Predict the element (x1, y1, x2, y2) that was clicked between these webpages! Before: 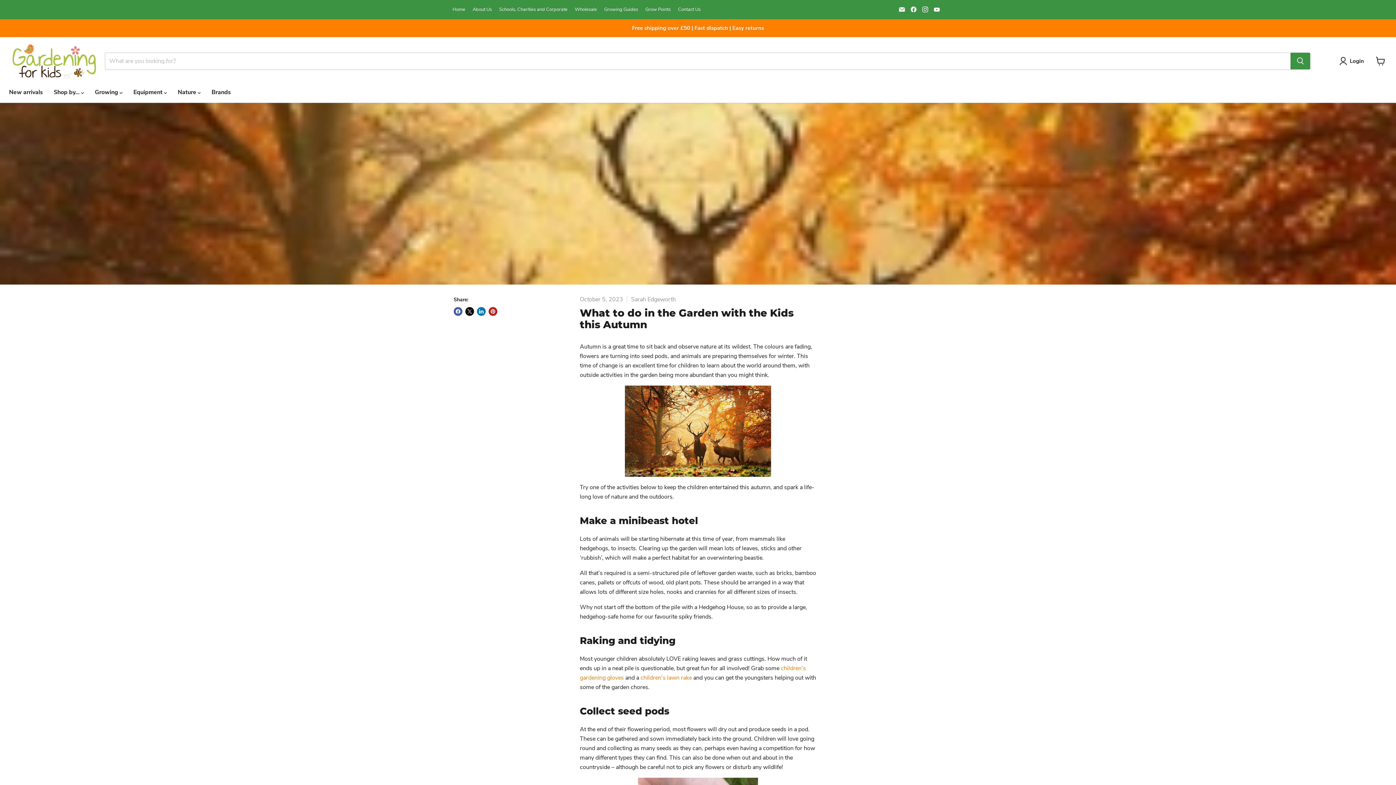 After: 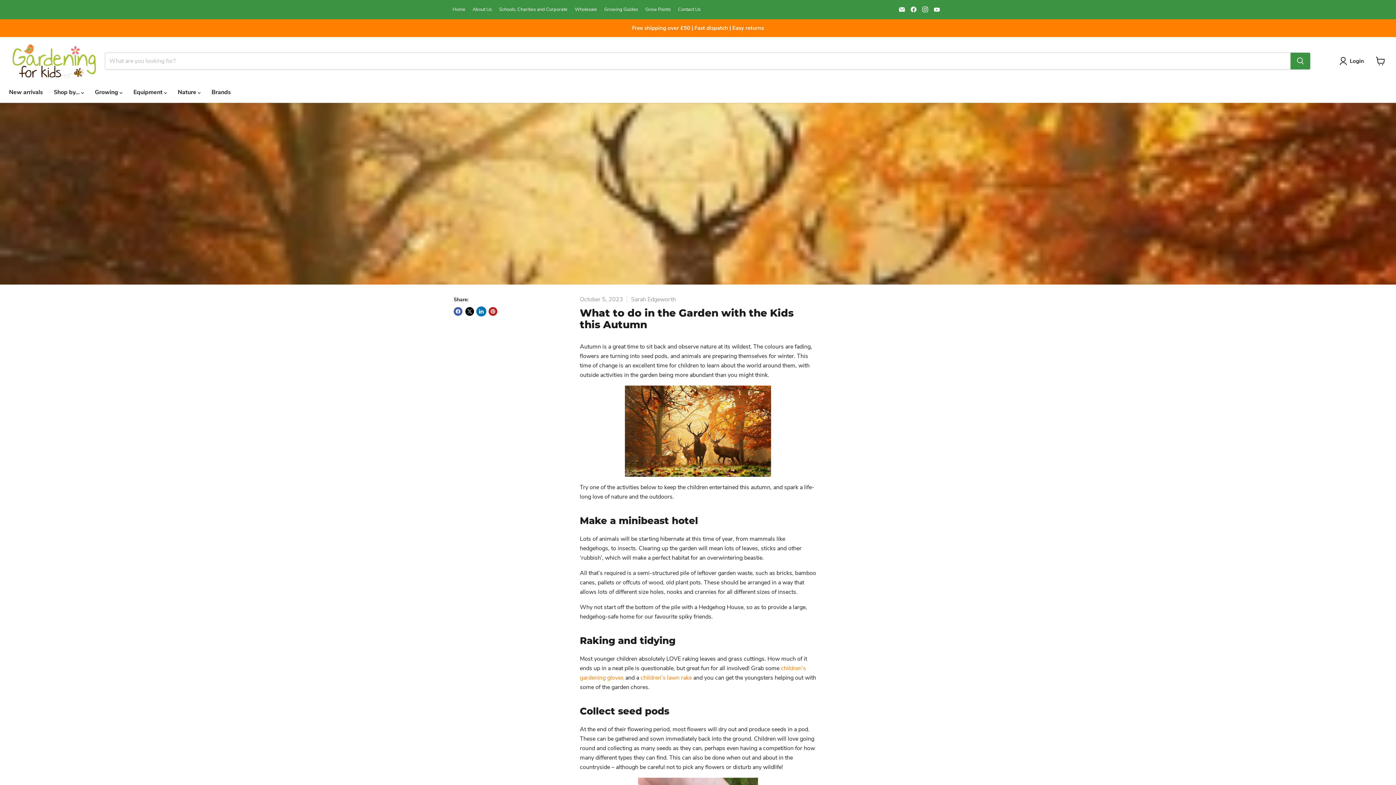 Action: bbox: (477, 307, 485, 315) label: Share on LinkedIn